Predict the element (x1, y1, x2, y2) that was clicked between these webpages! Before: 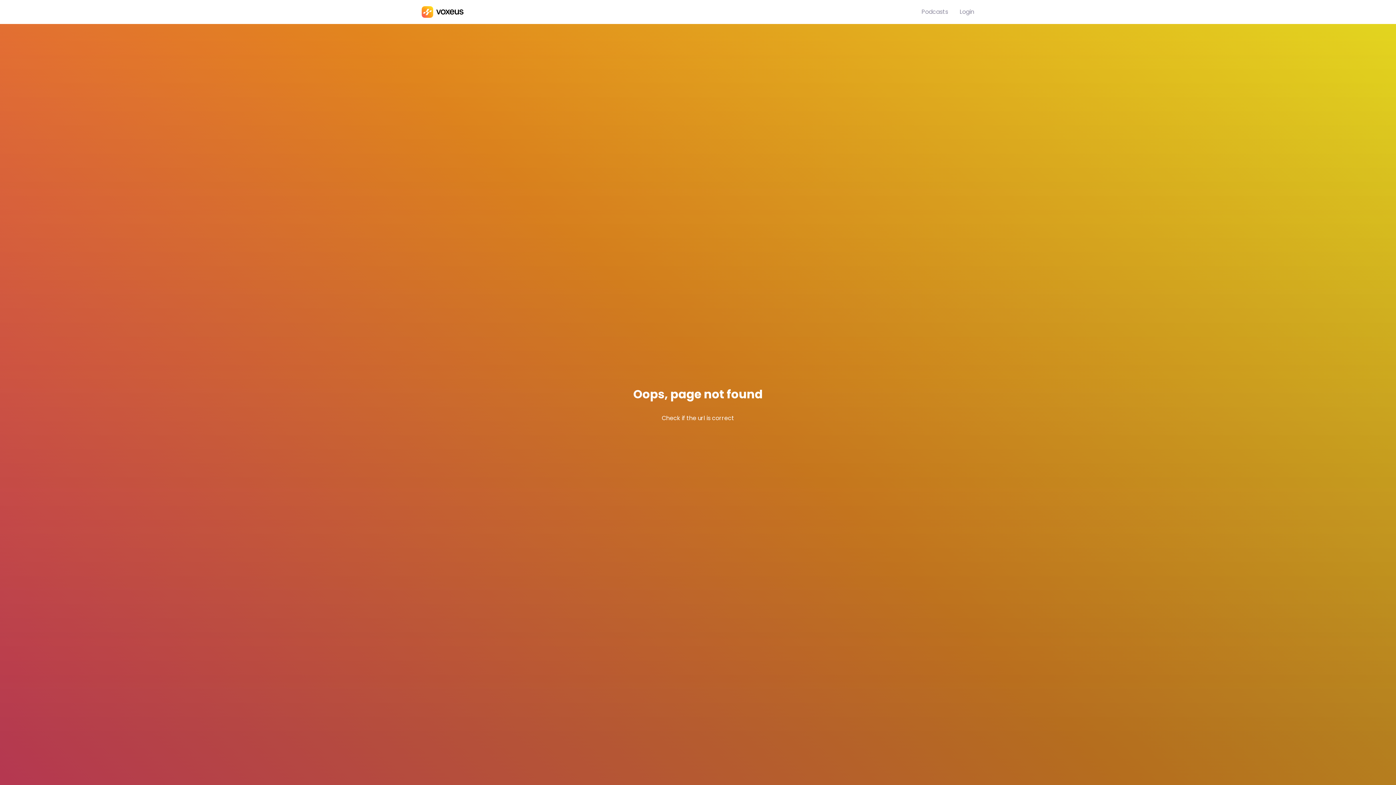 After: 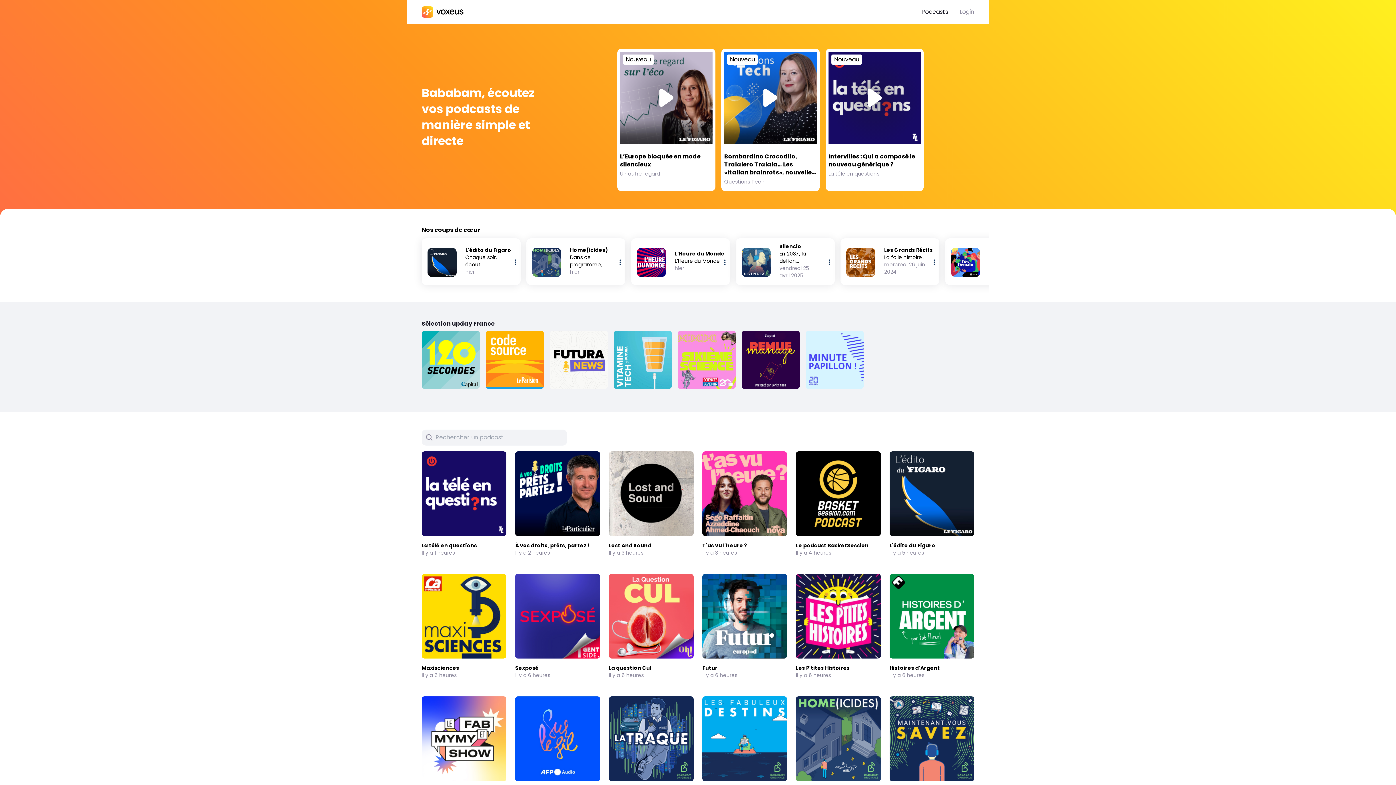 Action: bbox: (421, 6, 921, 17) label: Bababam